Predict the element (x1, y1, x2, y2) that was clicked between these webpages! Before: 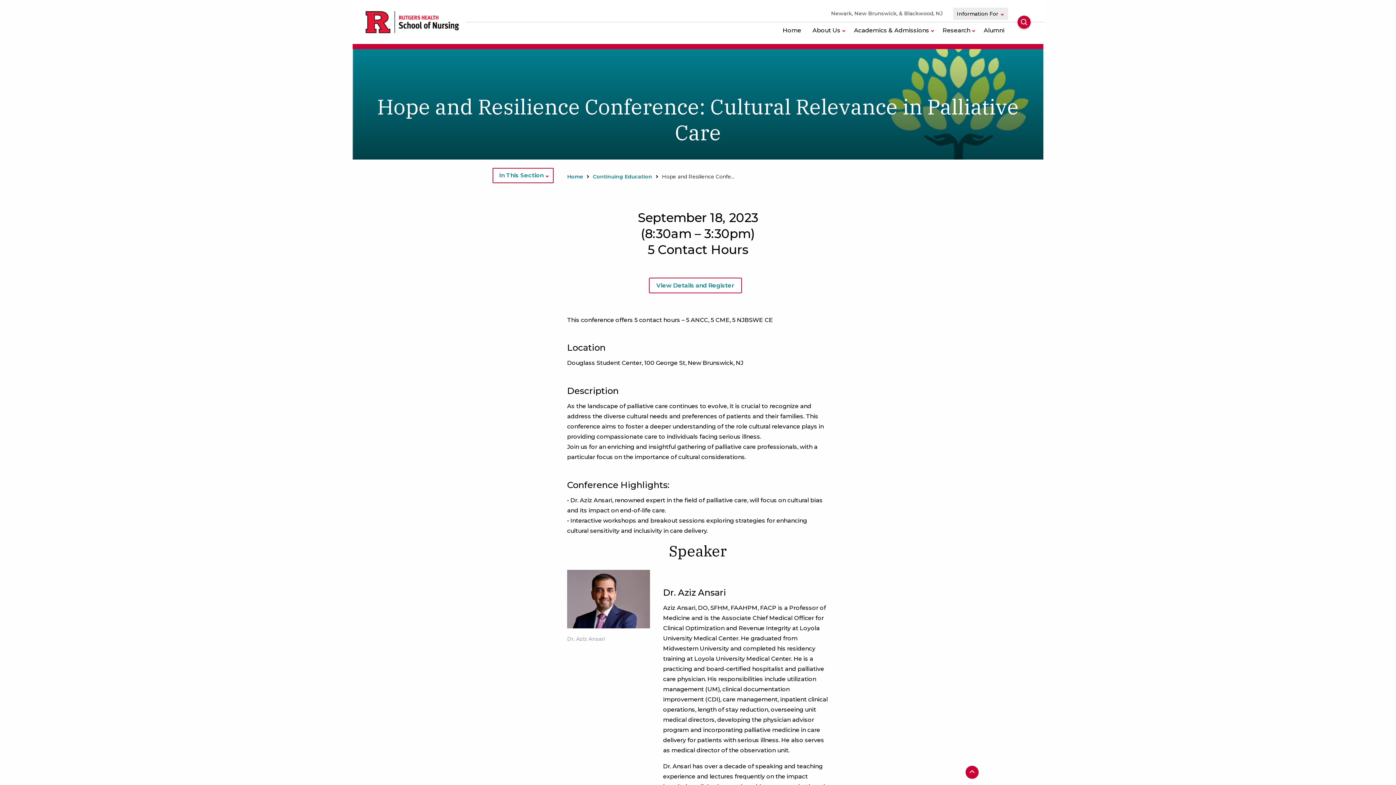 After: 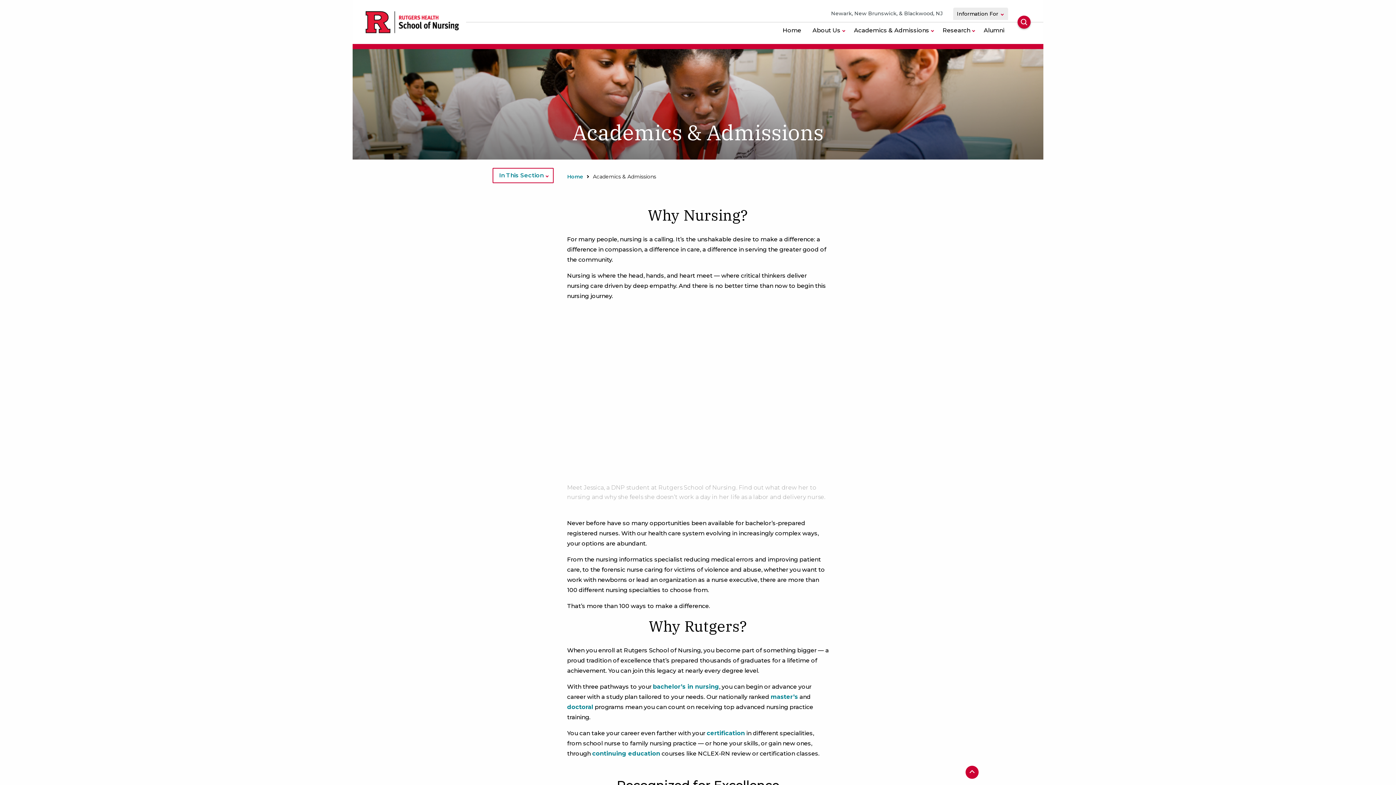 Action: label: Academics & Admissions bbox: (850, 23, 935, 36)